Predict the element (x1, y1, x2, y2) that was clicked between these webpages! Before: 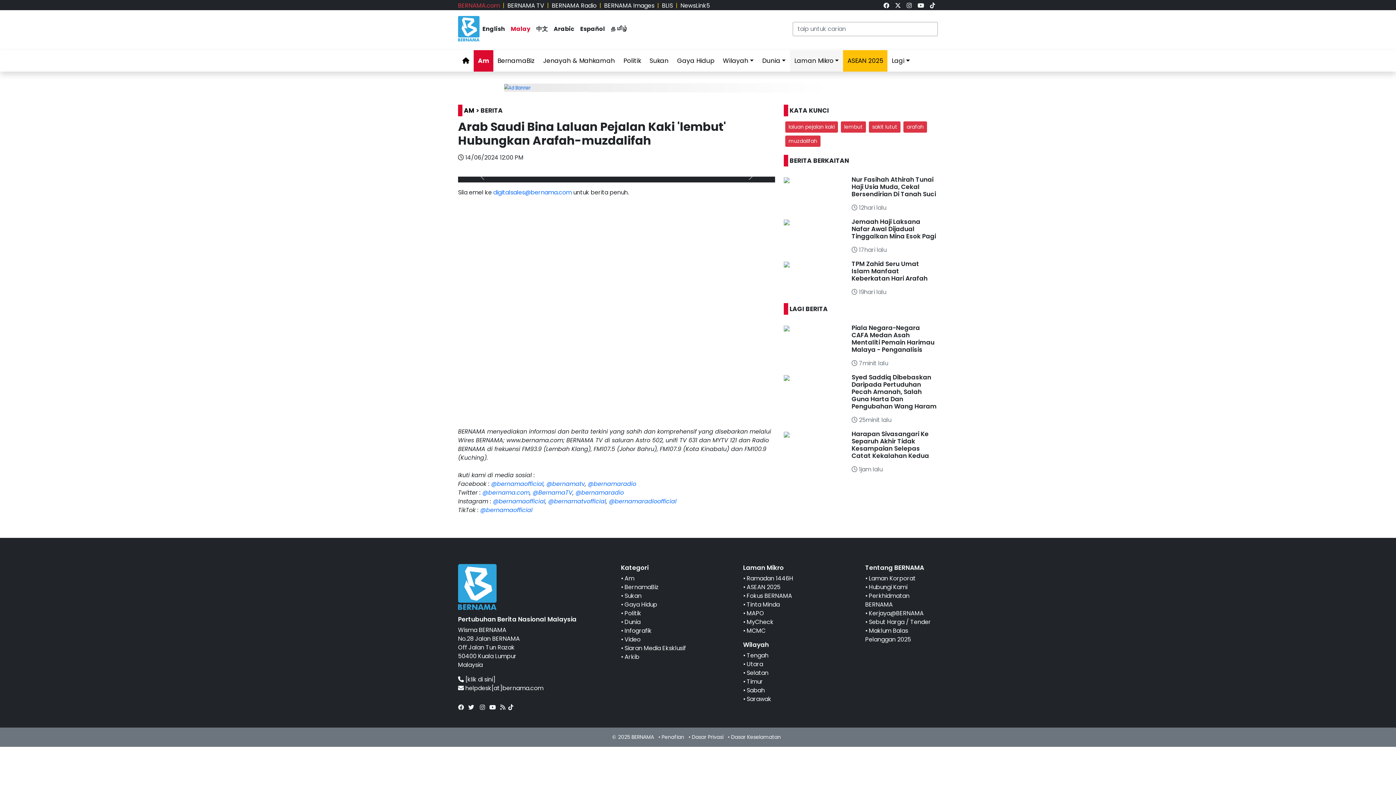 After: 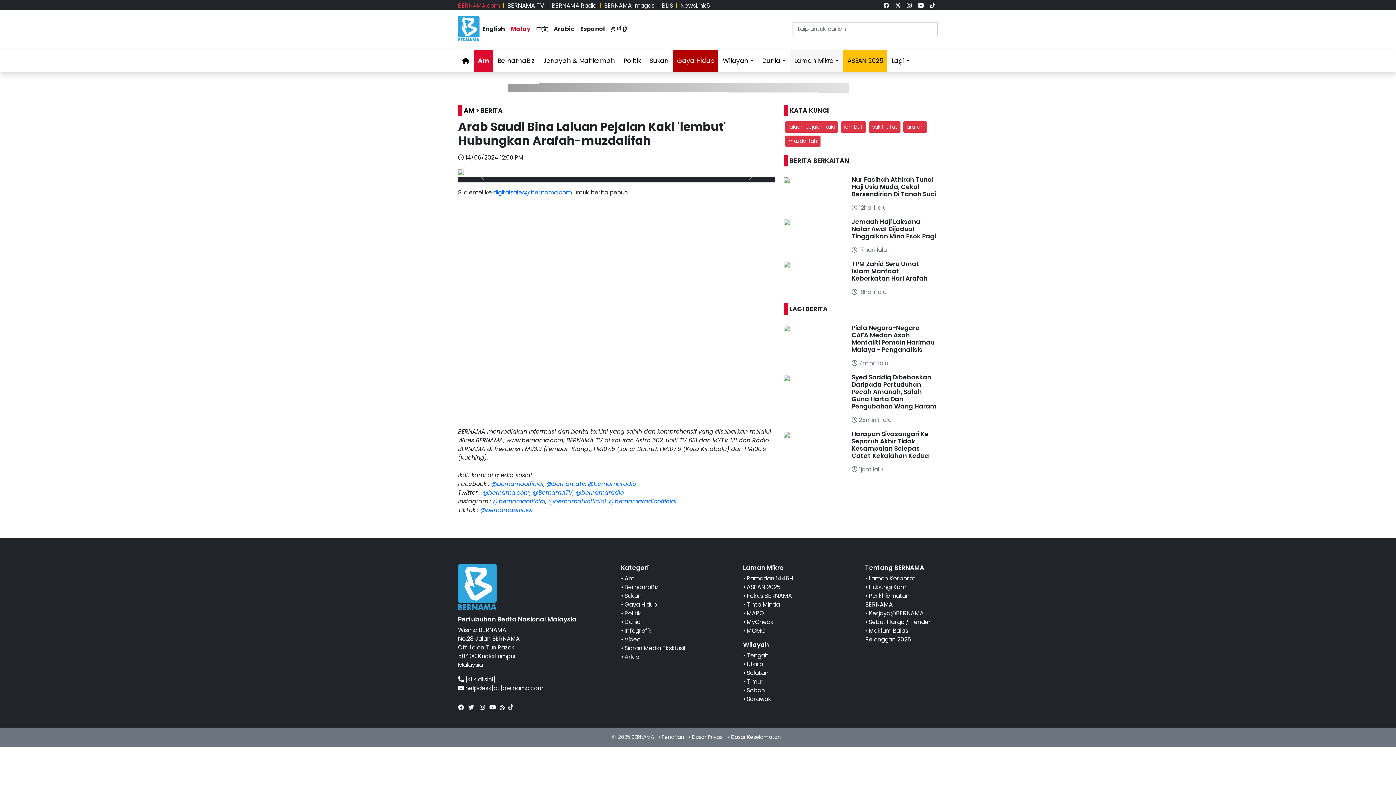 Action: label: Gaya Hidup bbox: (672, 50, 718, 71)